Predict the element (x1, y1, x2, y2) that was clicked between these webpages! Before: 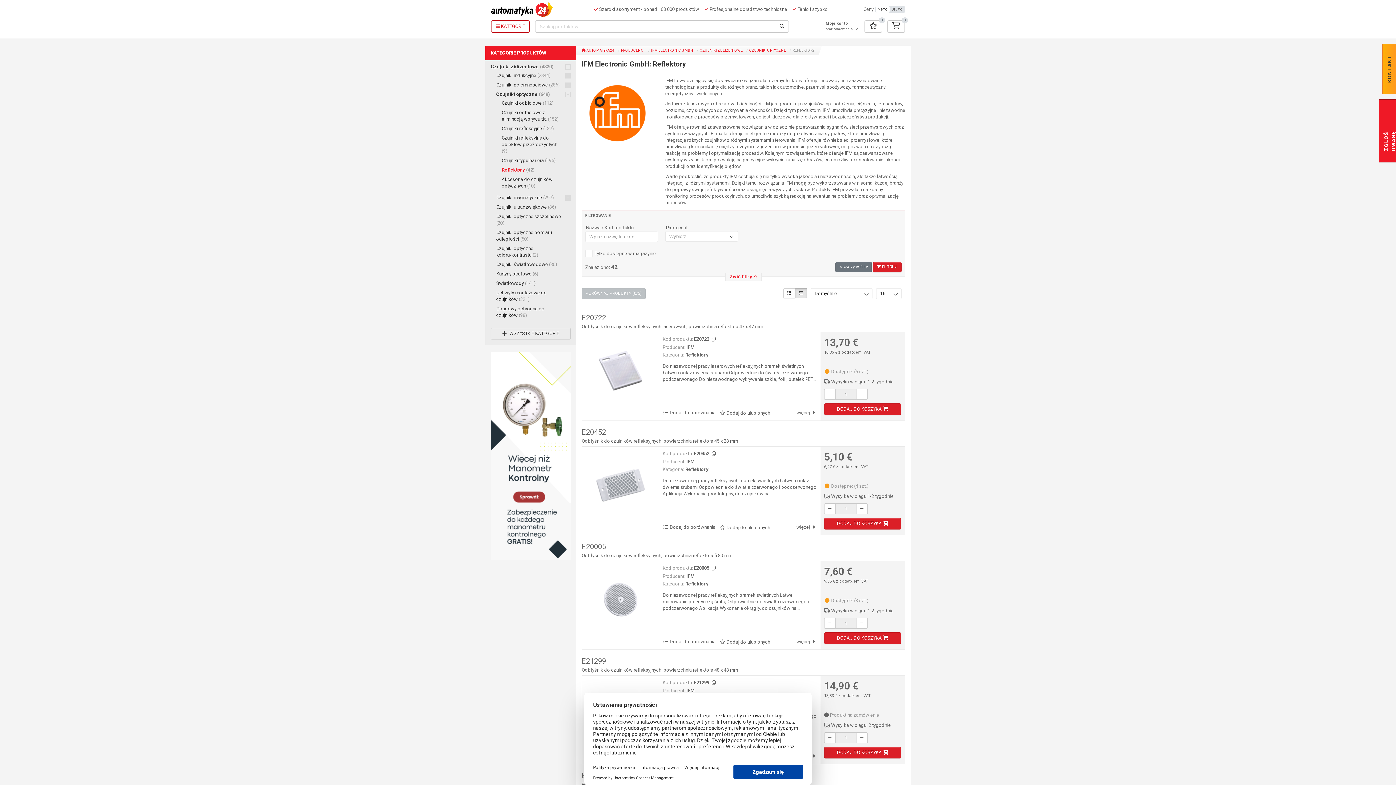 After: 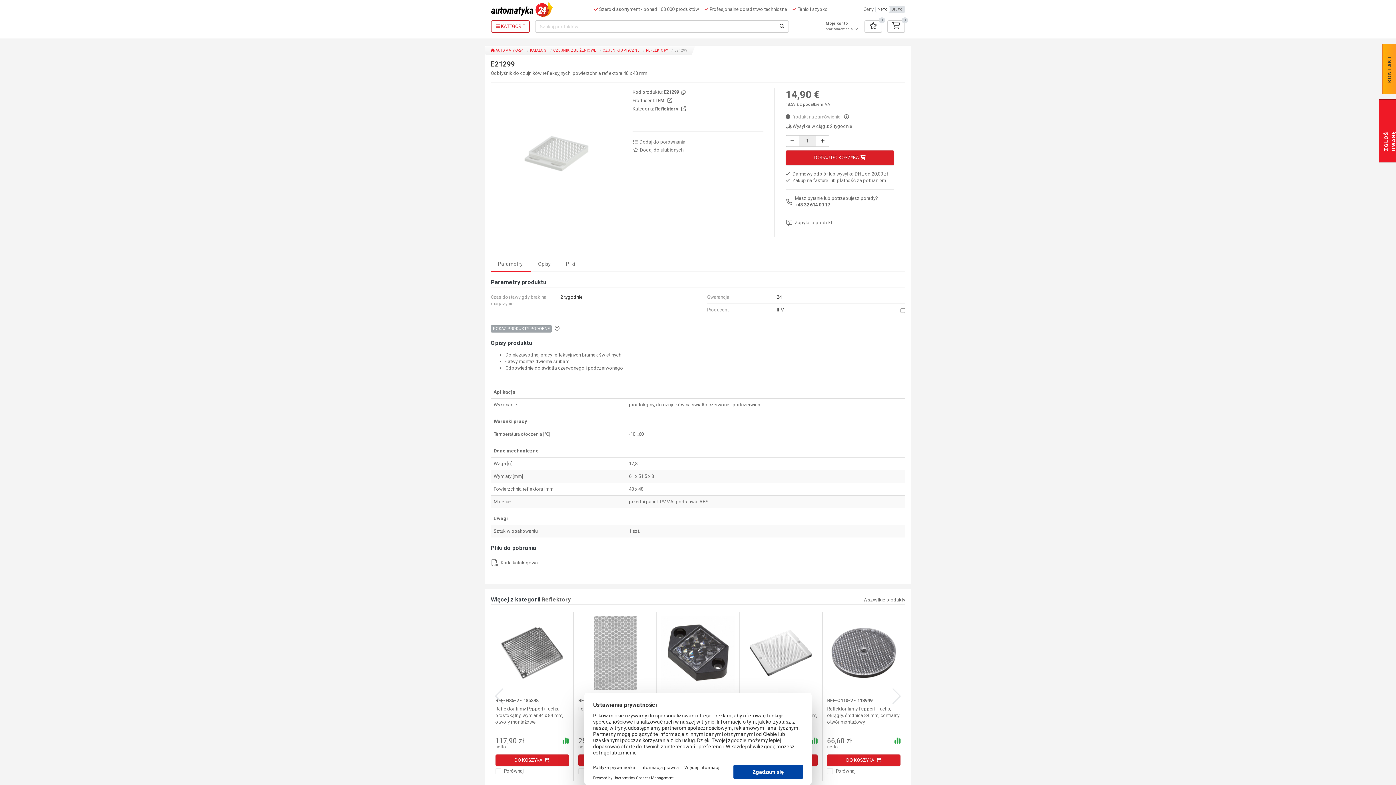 Action: bbox: (582, 676, 659, 753)